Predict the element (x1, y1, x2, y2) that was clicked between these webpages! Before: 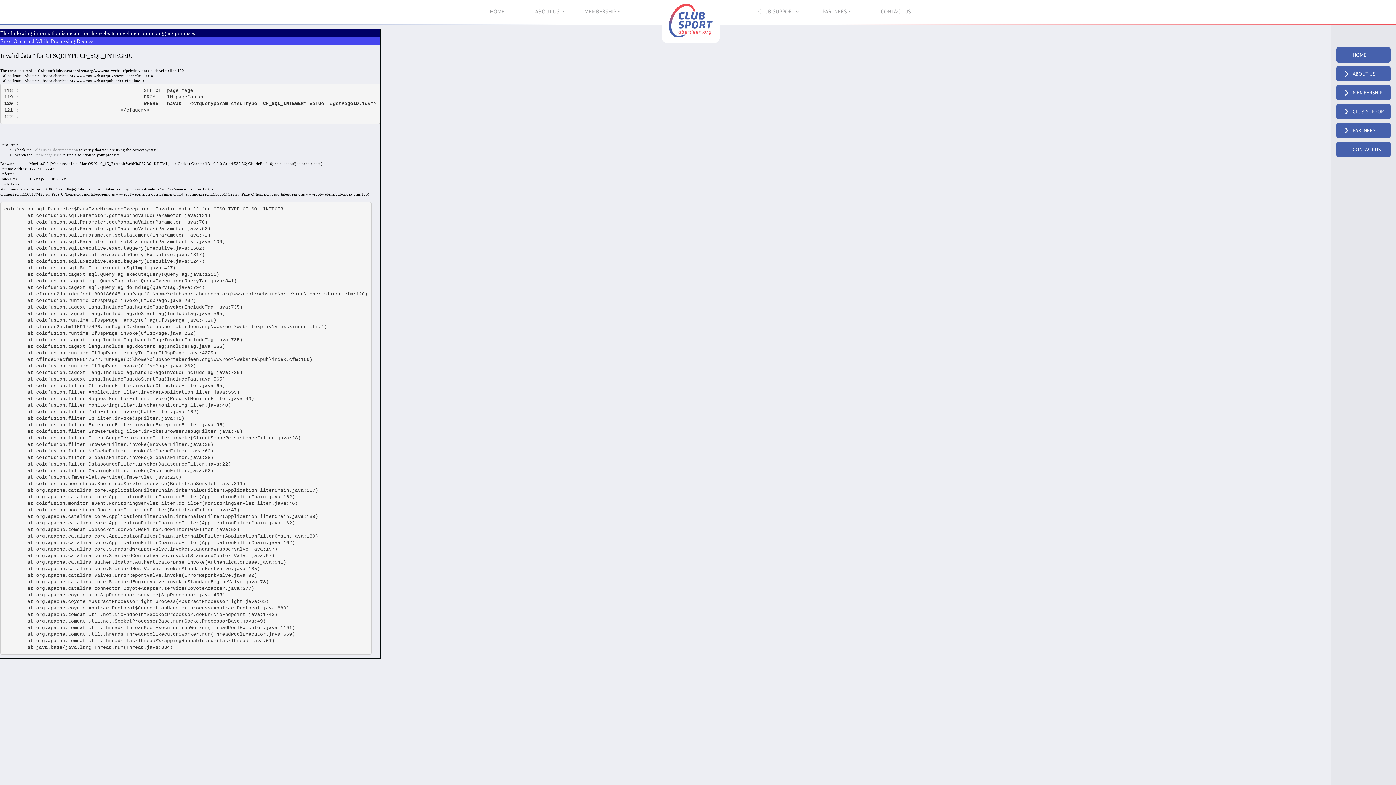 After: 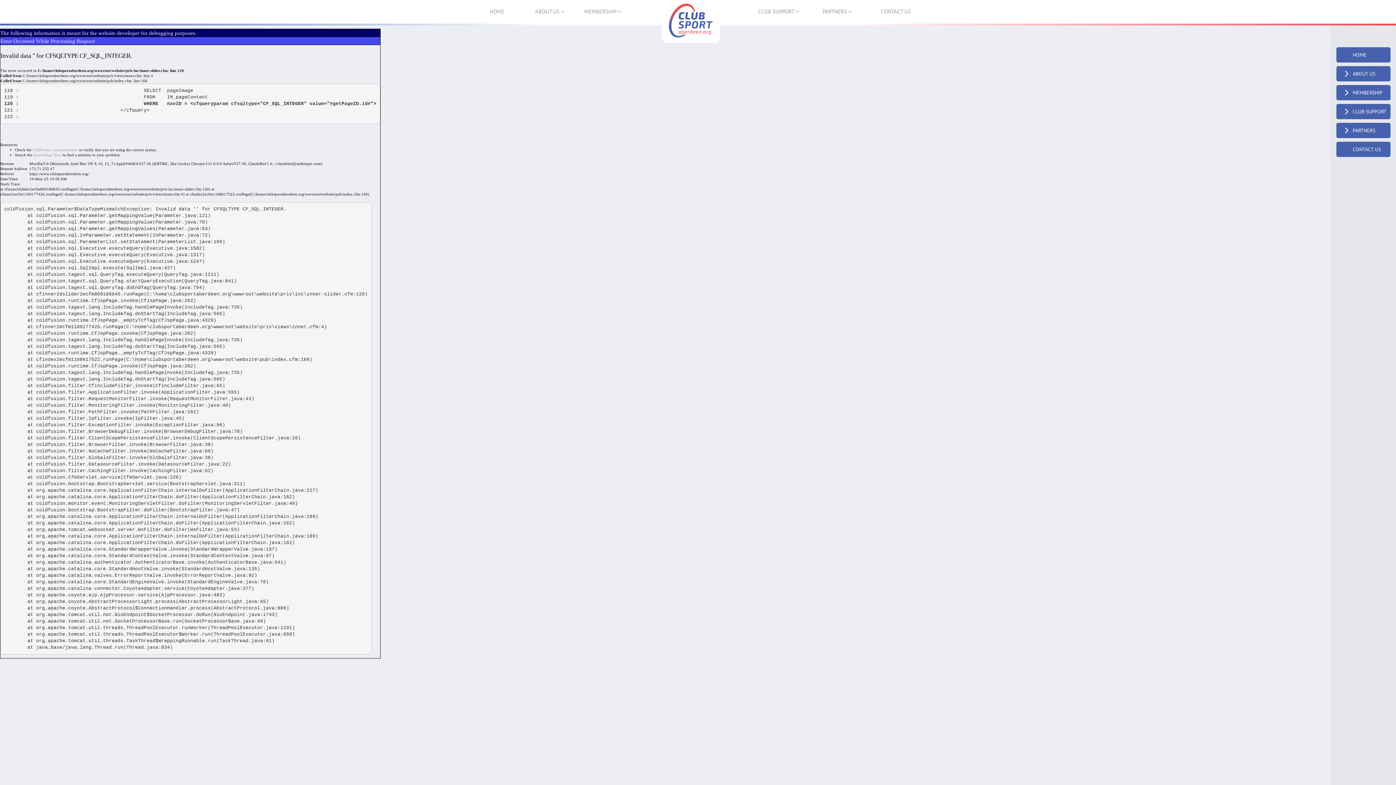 Action: bbox: (576, 0, 629, 23) label: MEMBERSHIP 